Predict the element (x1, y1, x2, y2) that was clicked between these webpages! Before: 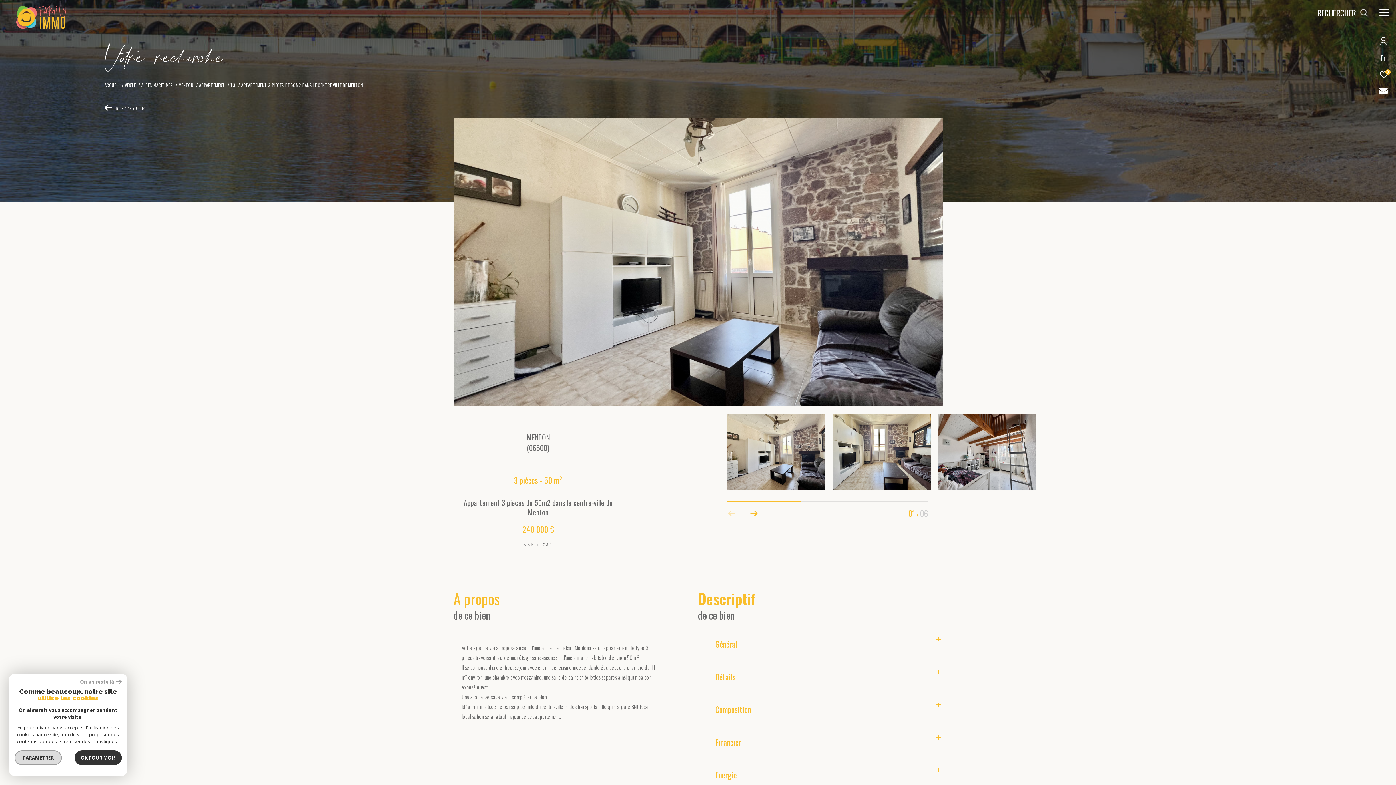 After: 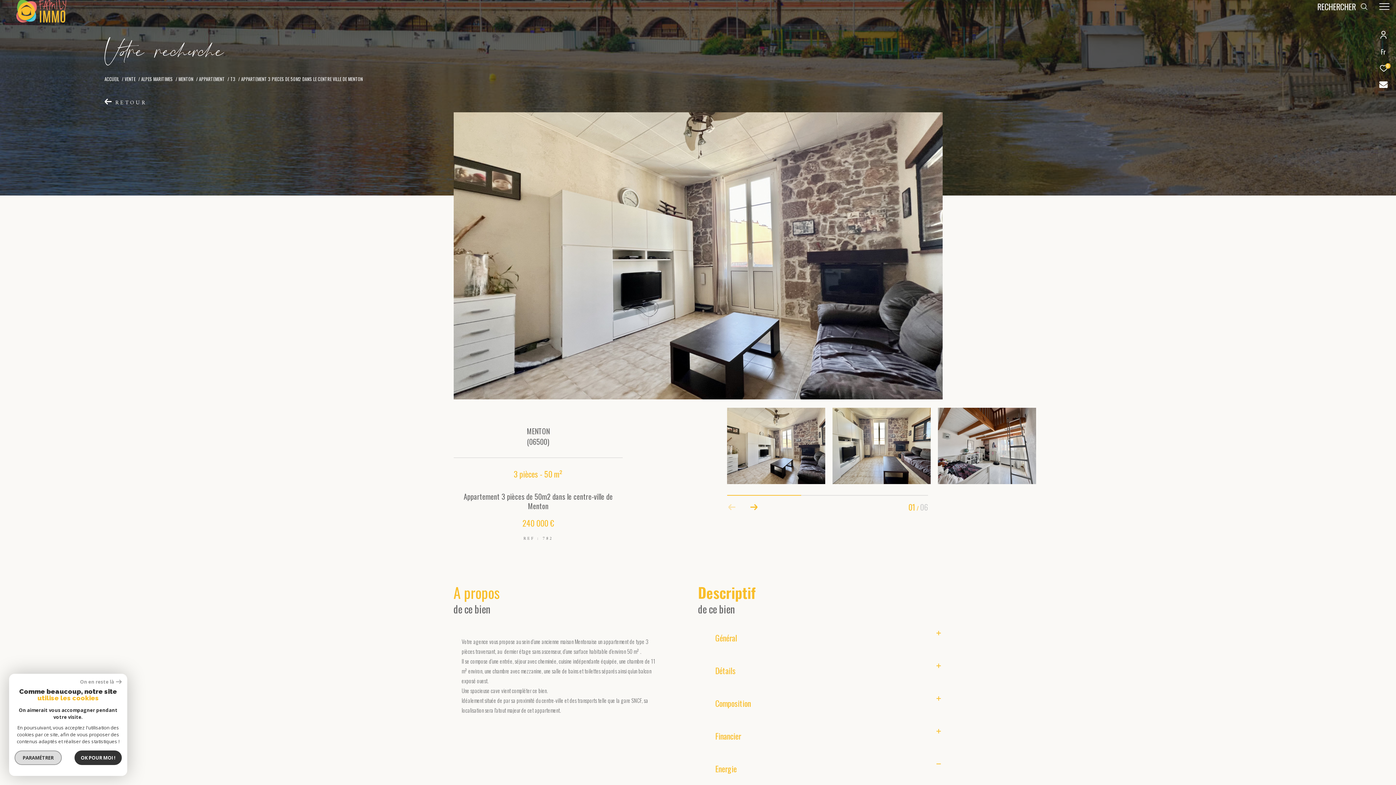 Action: label: Energie bbox: (715, 759, 942, 791)